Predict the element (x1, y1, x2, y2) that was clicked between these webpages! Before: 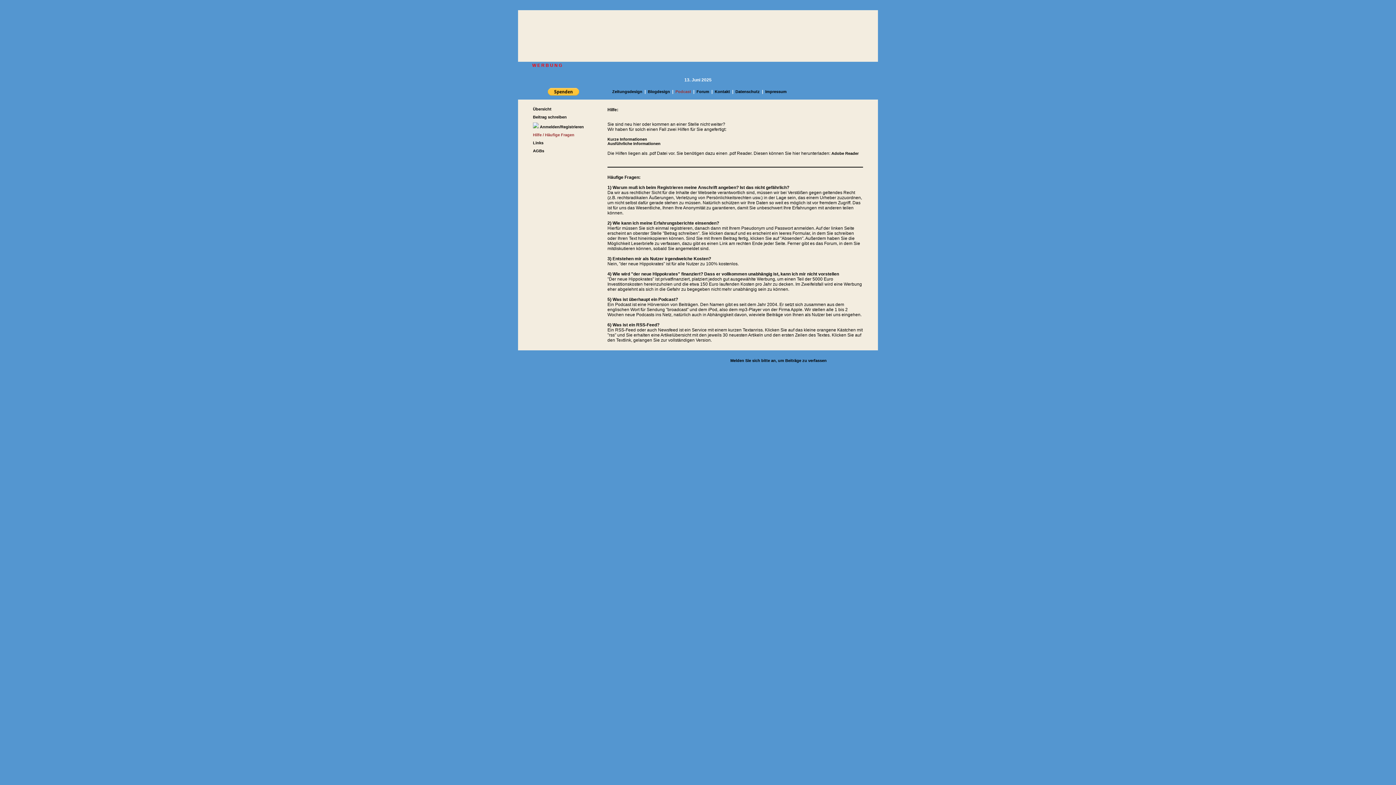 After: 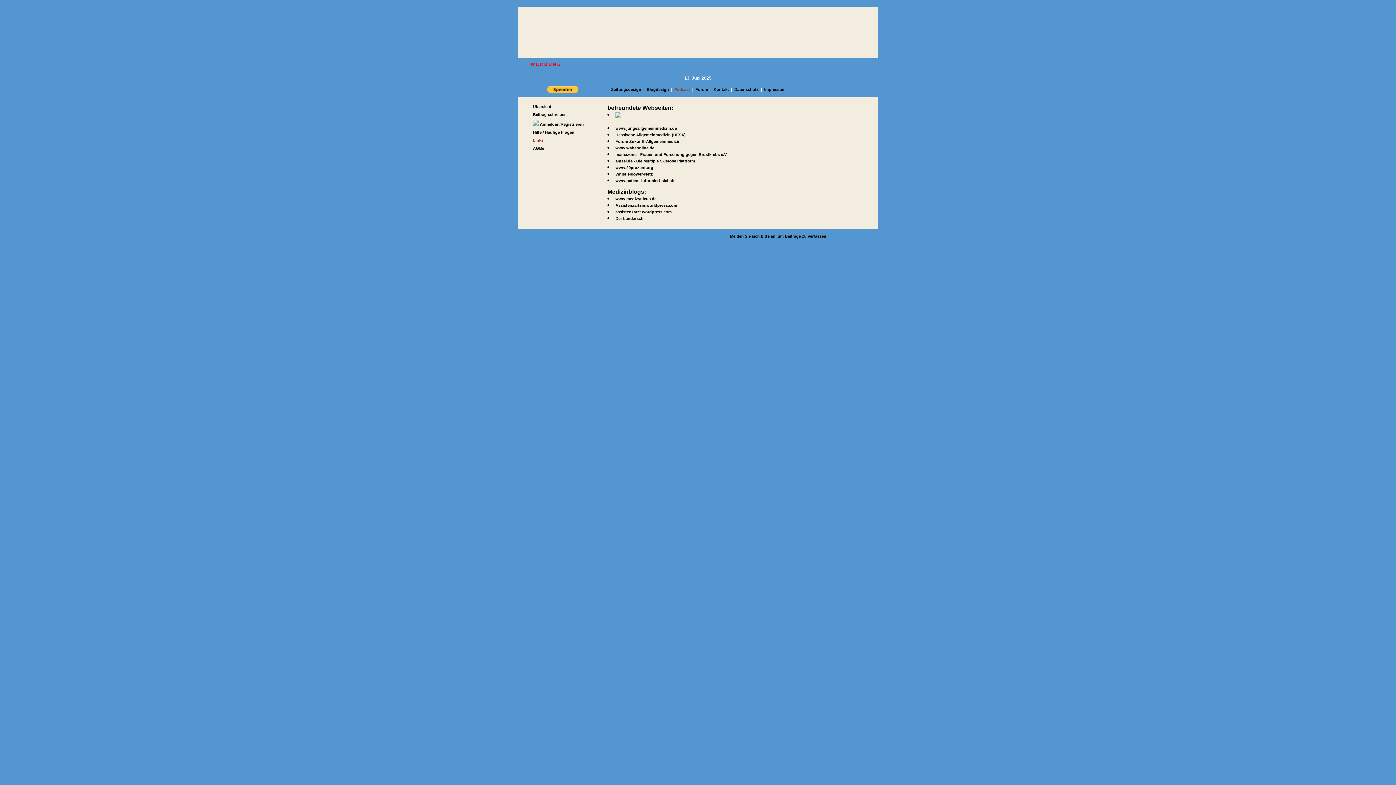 Action: bbox: (533, 140, 543, 145) label: Links